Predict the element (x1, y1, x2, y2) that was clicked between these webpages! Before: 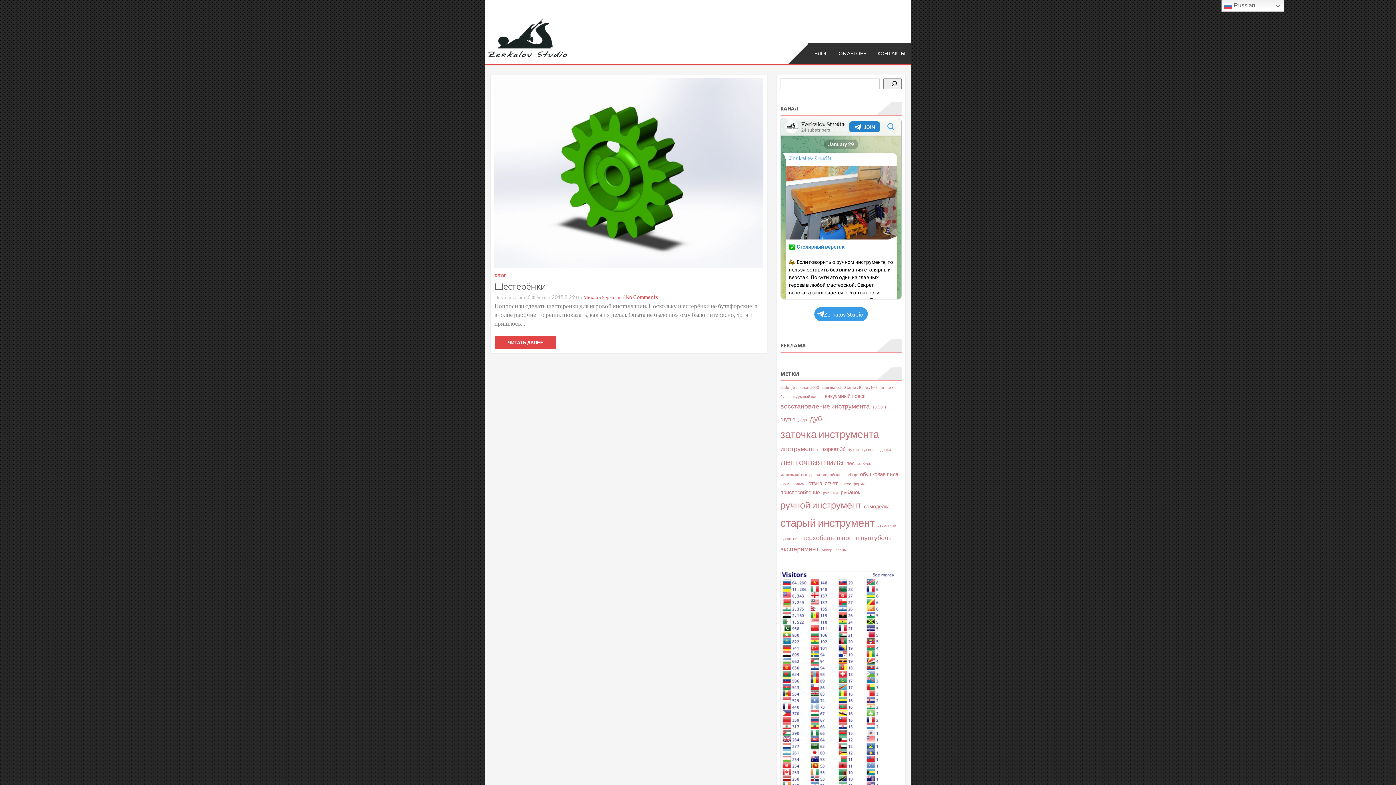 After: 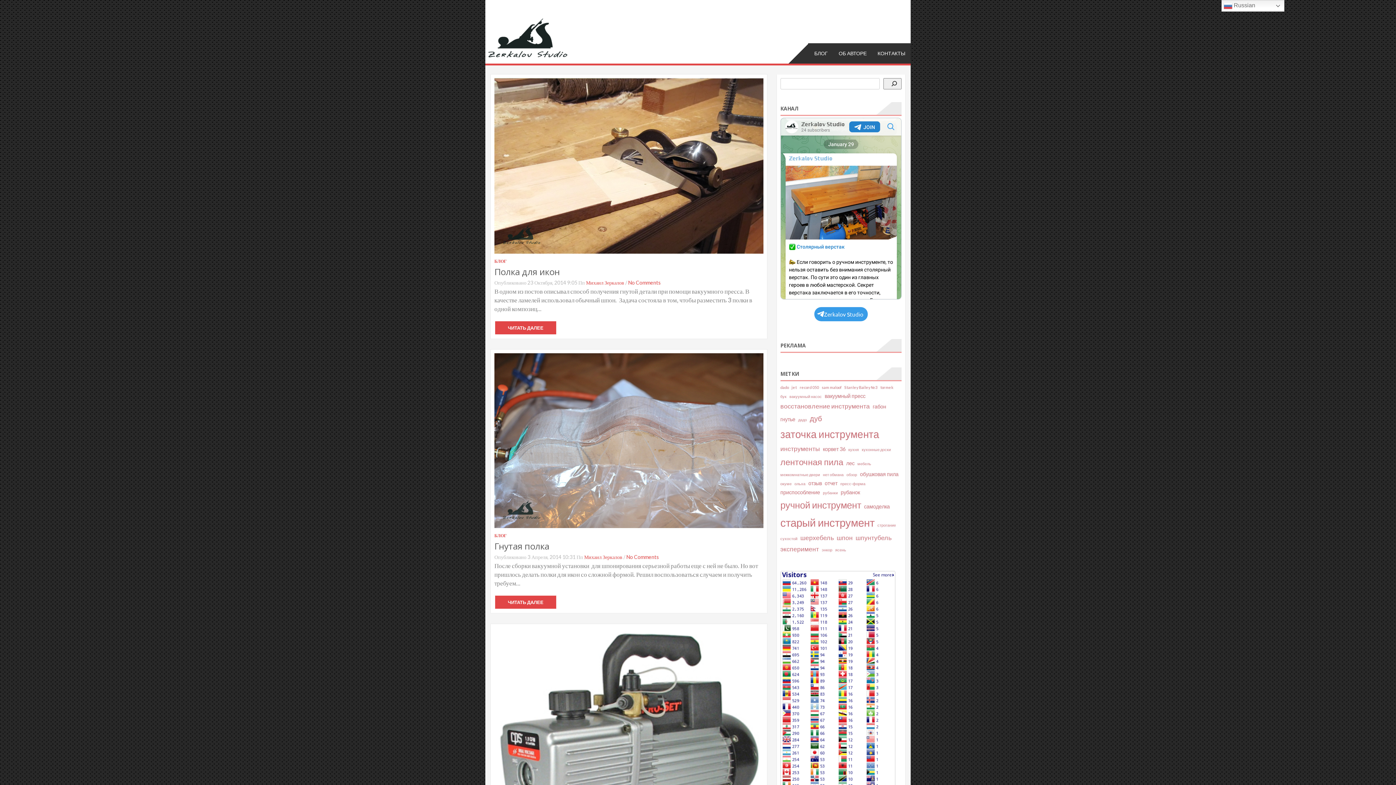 Action: label: вакуумный пресс (3 элемента) bbox: (824, 391, 865, 400)